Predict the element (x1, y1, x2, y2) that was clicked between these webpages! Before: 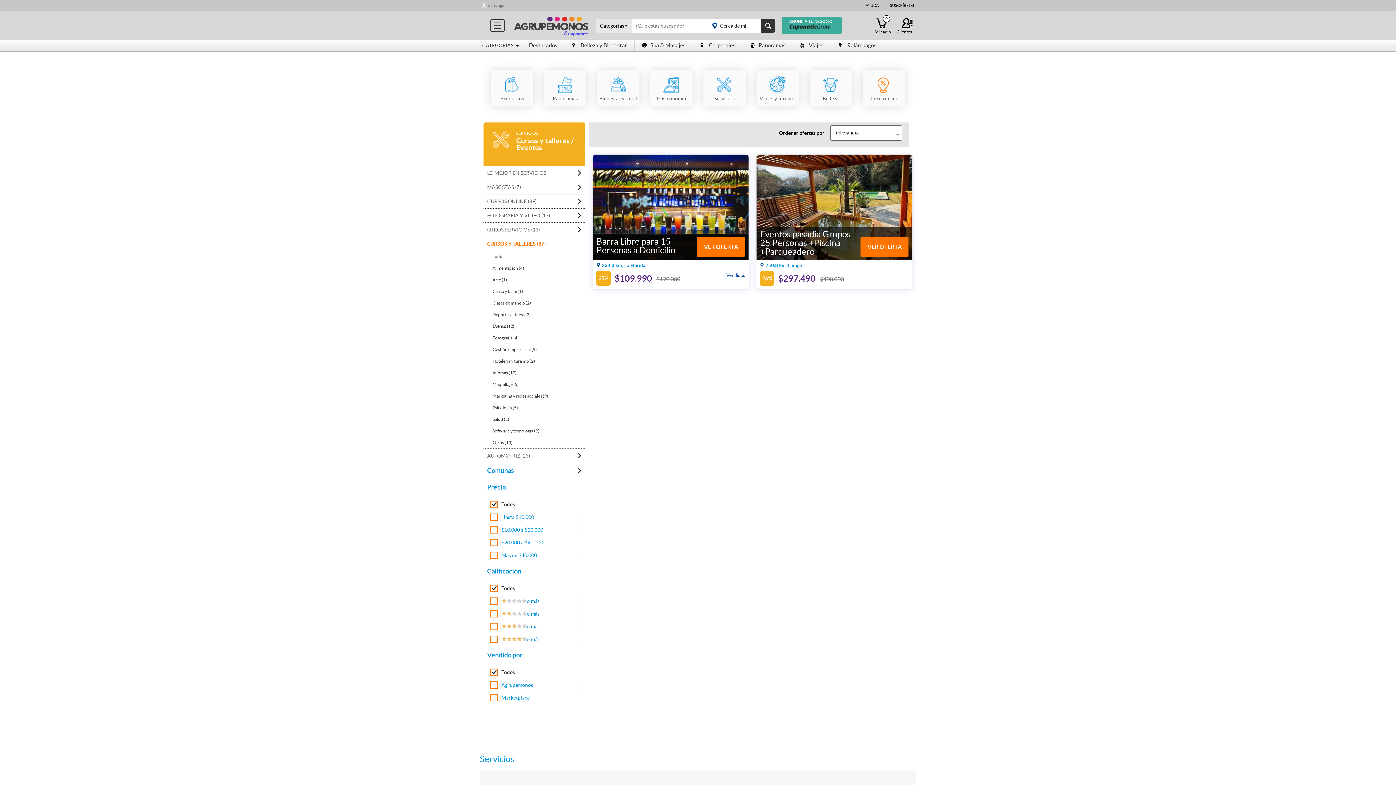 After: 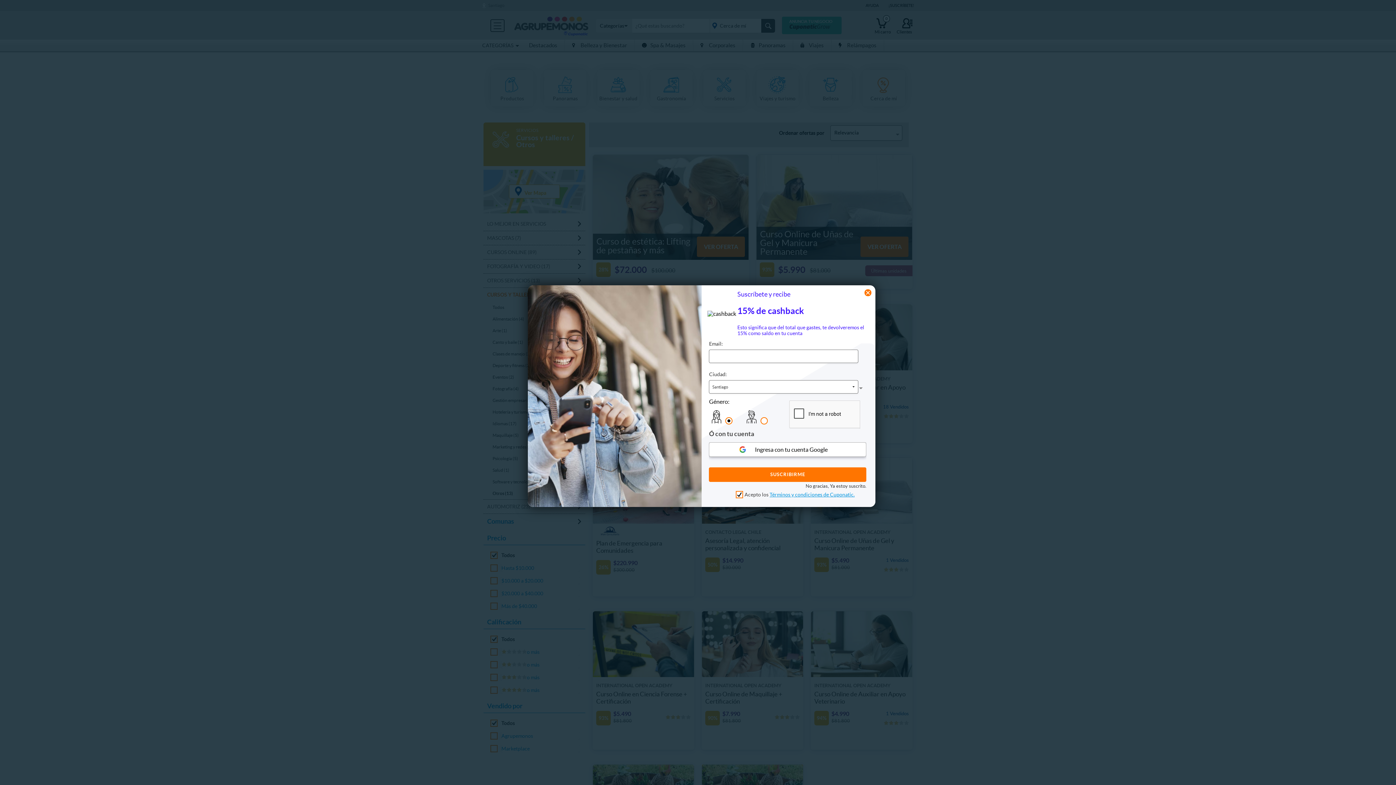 Action: label: Otros (13) bbox: (483, 437, 585, 448)